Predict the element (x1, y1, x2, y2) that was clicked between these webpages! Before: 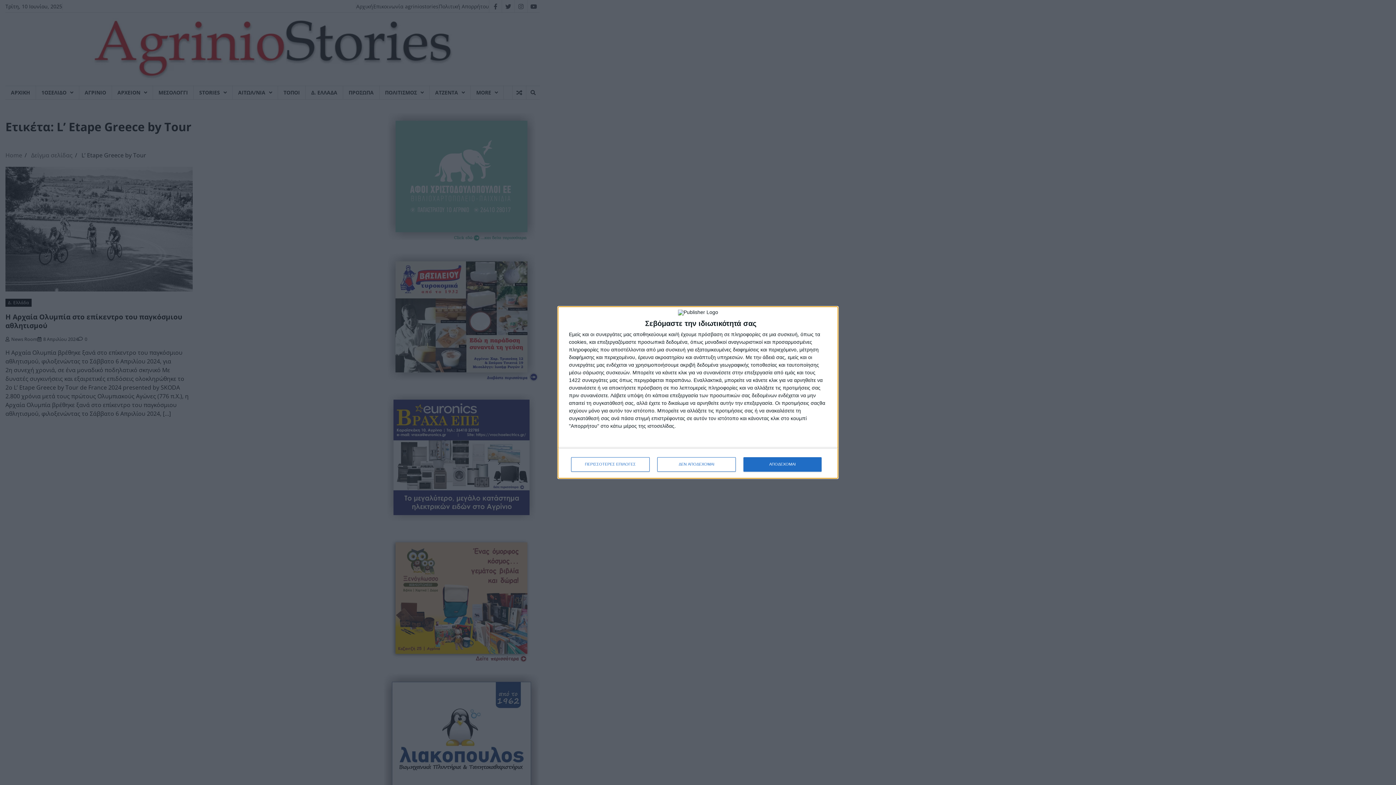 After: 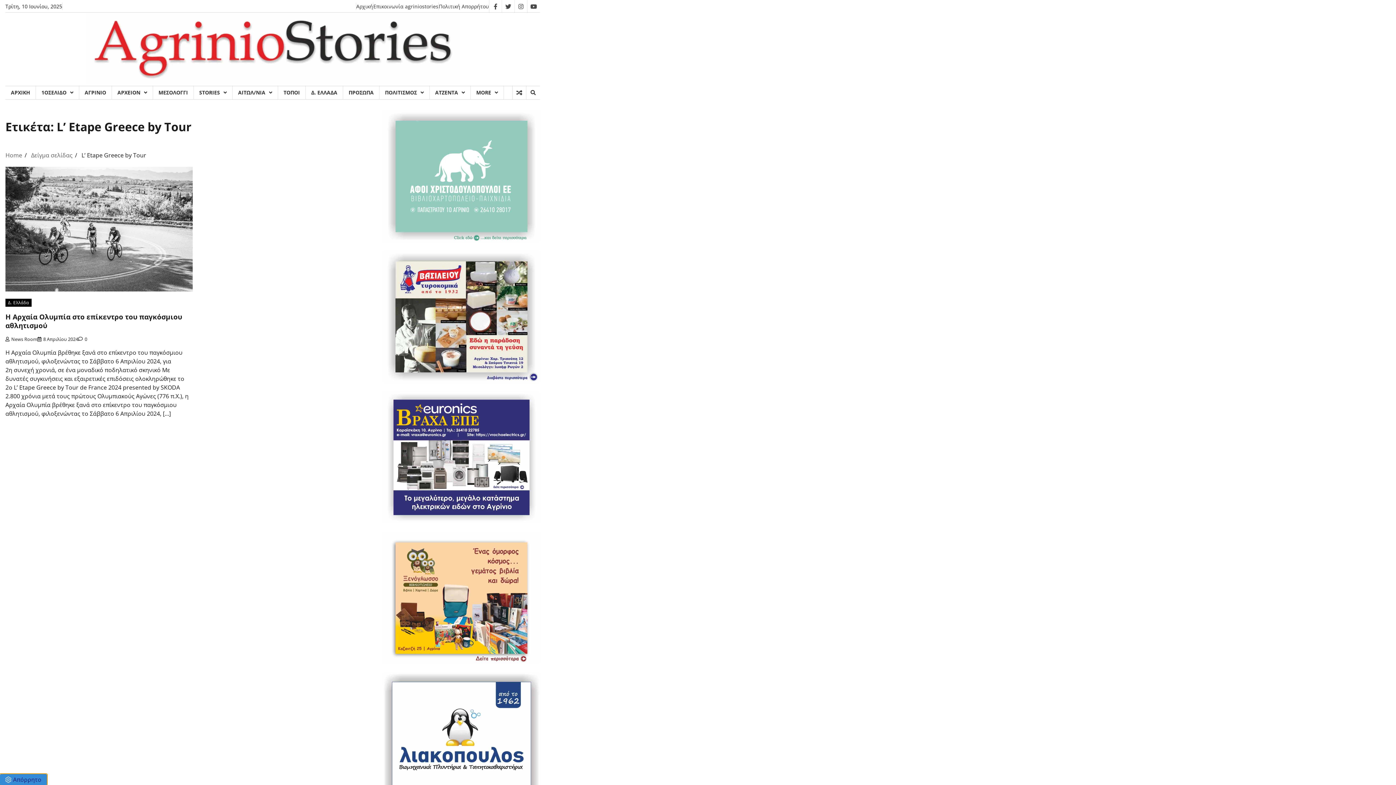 Action: label: ΔΕΝ ΑΠΟΔΕΧΟΜΑΙ bbox: (657, 457, 736, 471)